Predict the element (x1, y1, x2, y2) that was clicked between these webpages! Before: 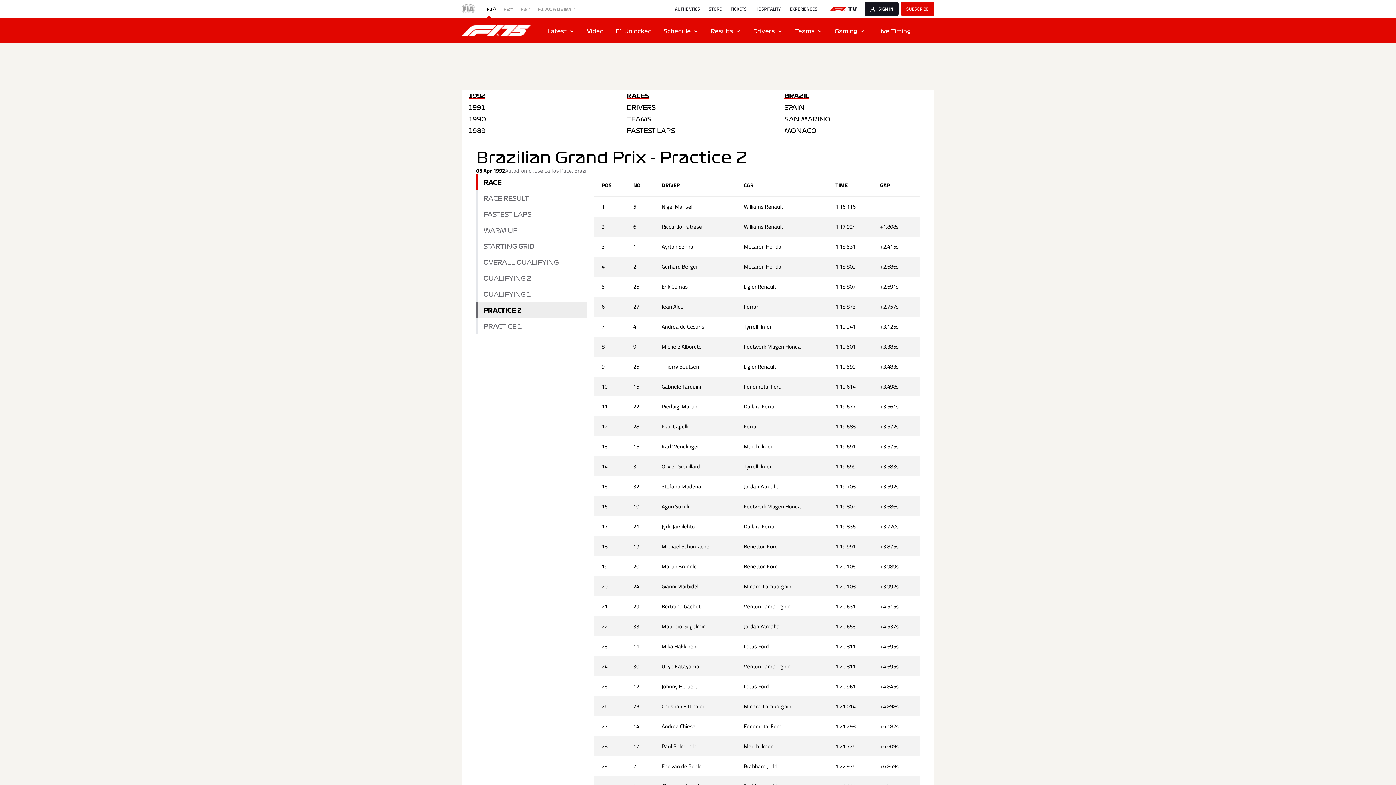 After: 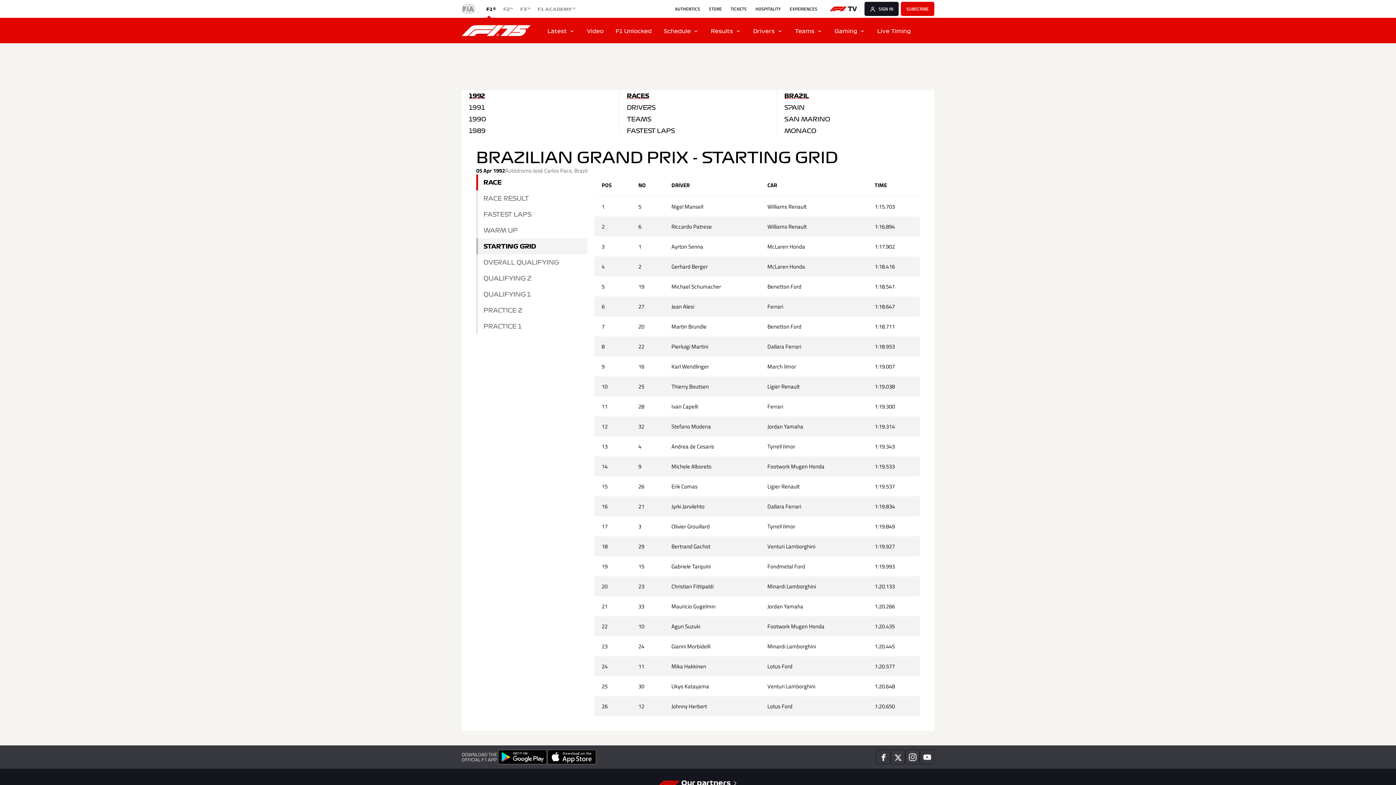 Action: bbox: (483, 242, 587, 251) label: STARTING GRID